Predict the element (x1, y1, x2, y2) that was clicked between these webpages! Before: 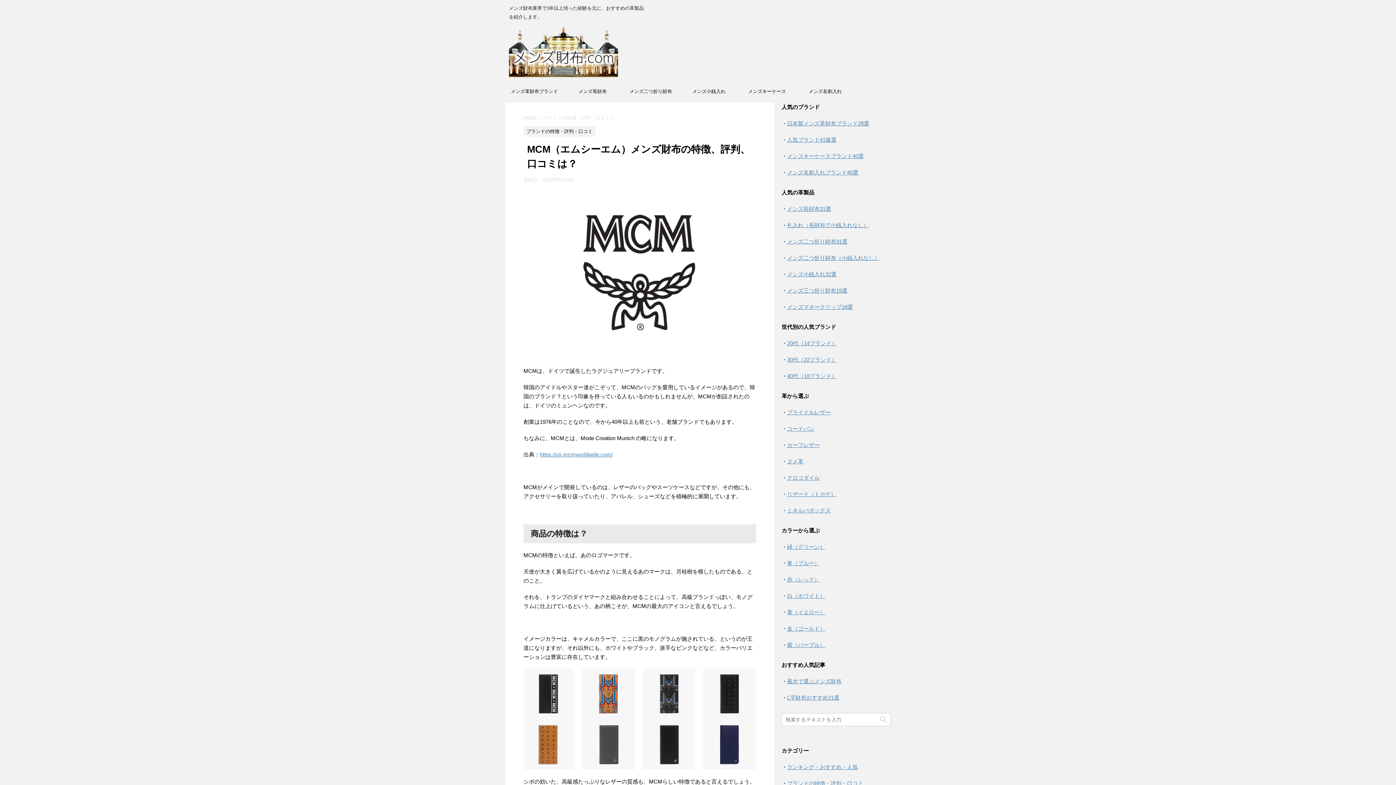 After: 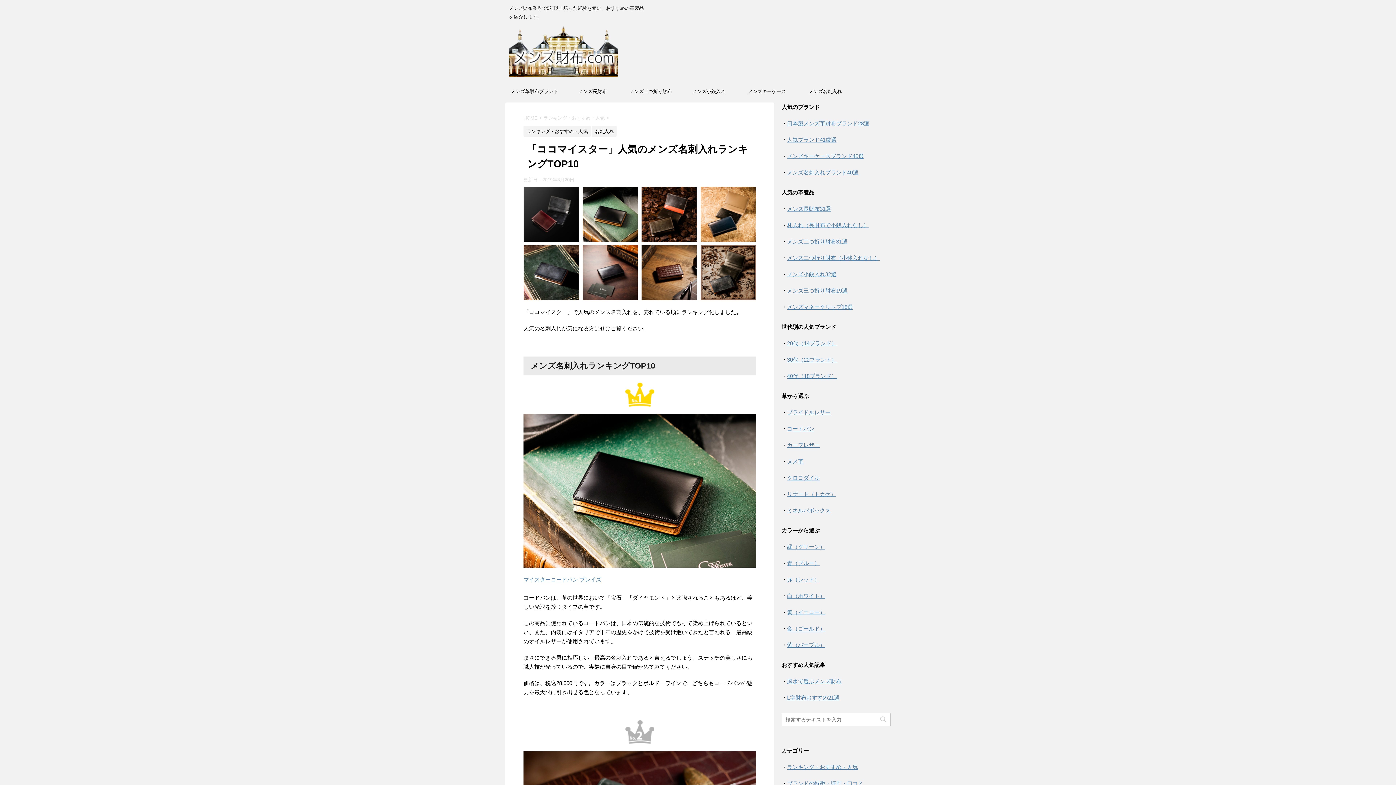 Action: label: メンズ名刺入れ bbox: (796, 84, 854, 98)